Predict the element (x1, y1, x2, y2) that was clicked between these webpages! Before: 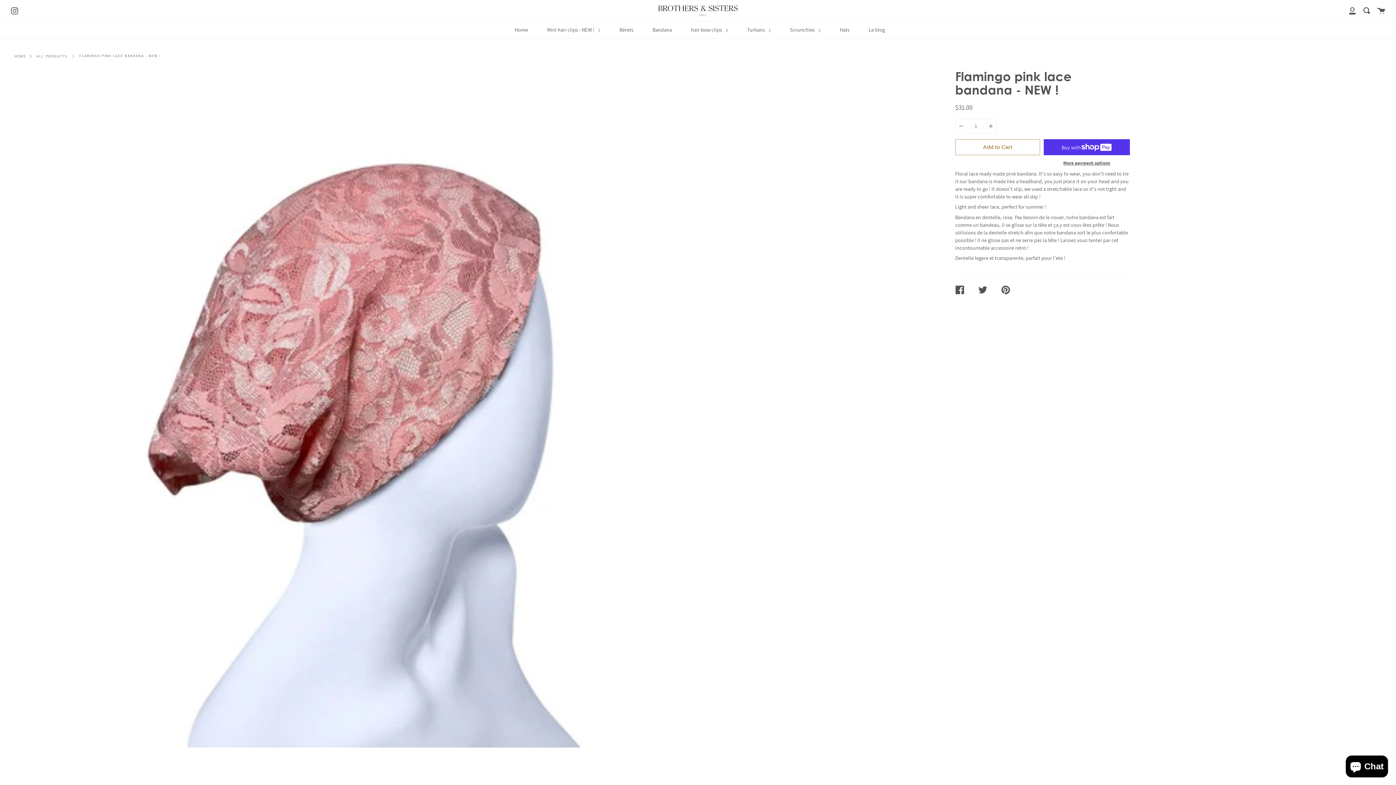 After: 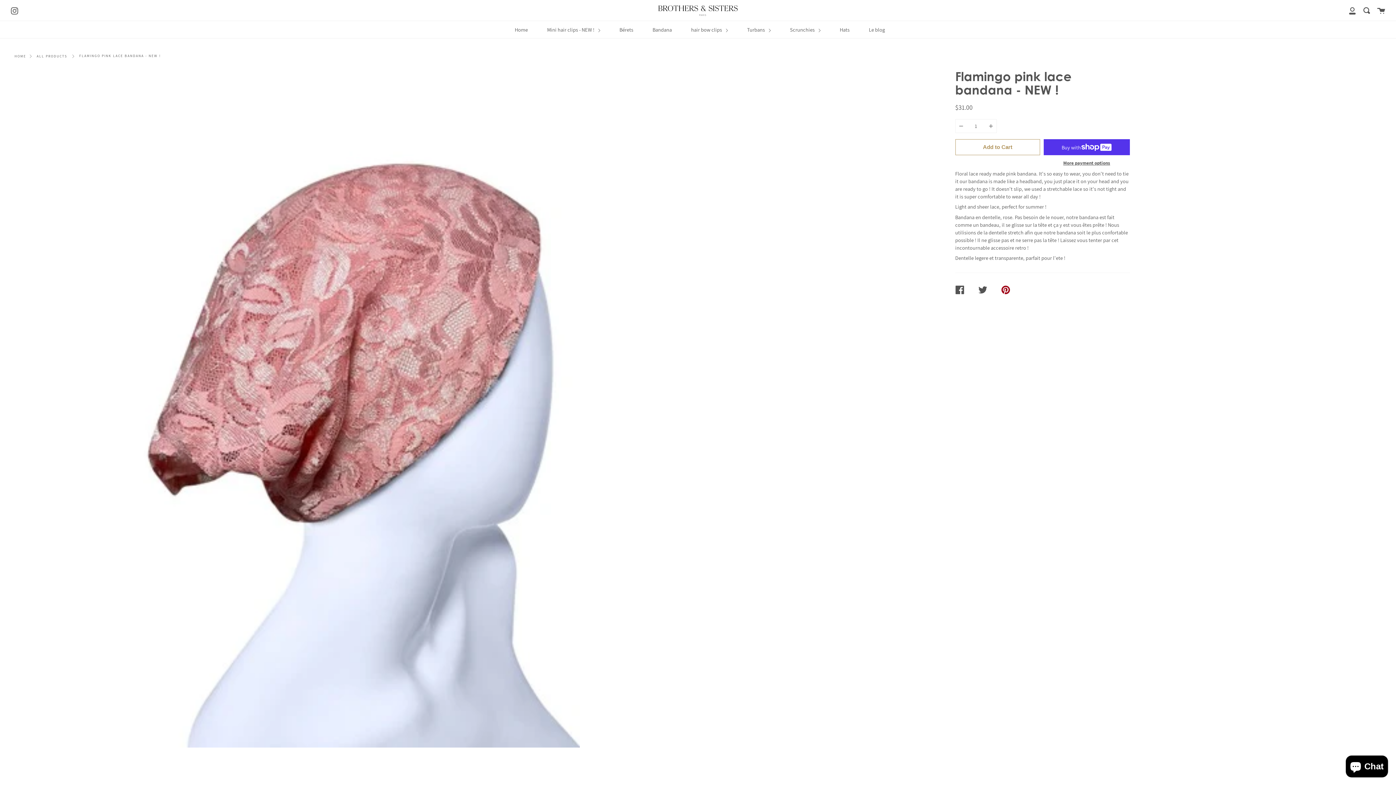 Action: bbox: (1001, 280, 1024, 299) label: PIN ON PINTEREST